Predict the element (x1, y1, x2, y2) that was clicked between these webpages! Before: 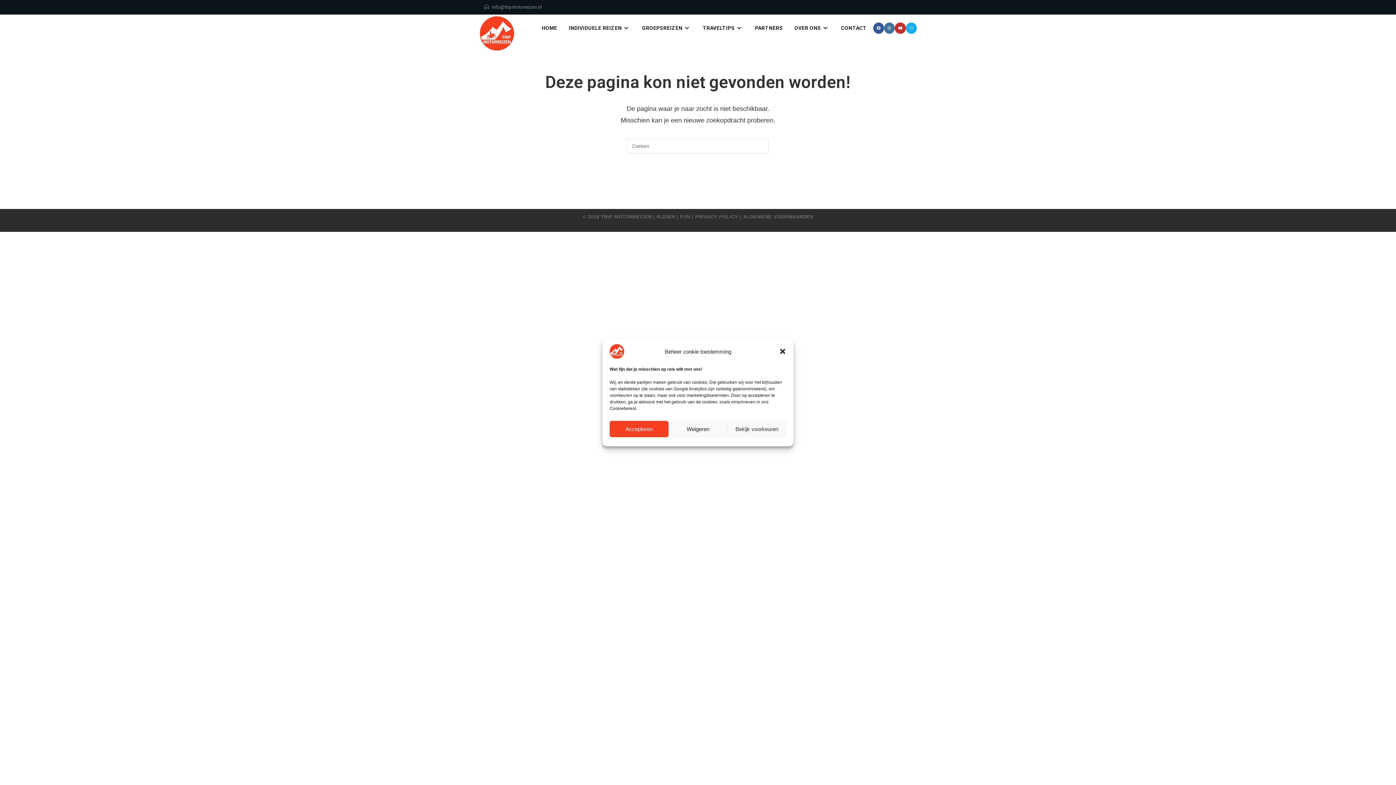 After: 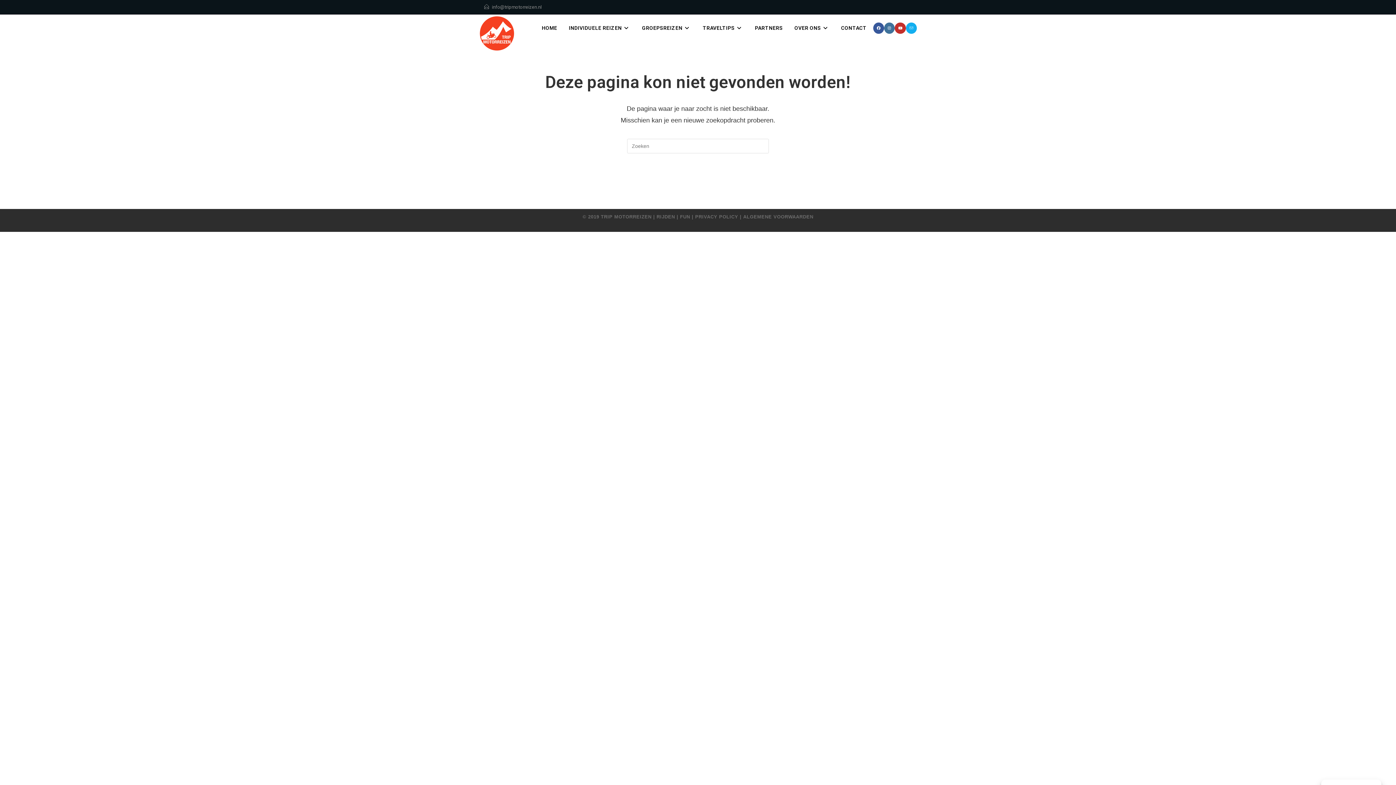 Action: label: Weigeren bbox: (668, 421, 727, 437)